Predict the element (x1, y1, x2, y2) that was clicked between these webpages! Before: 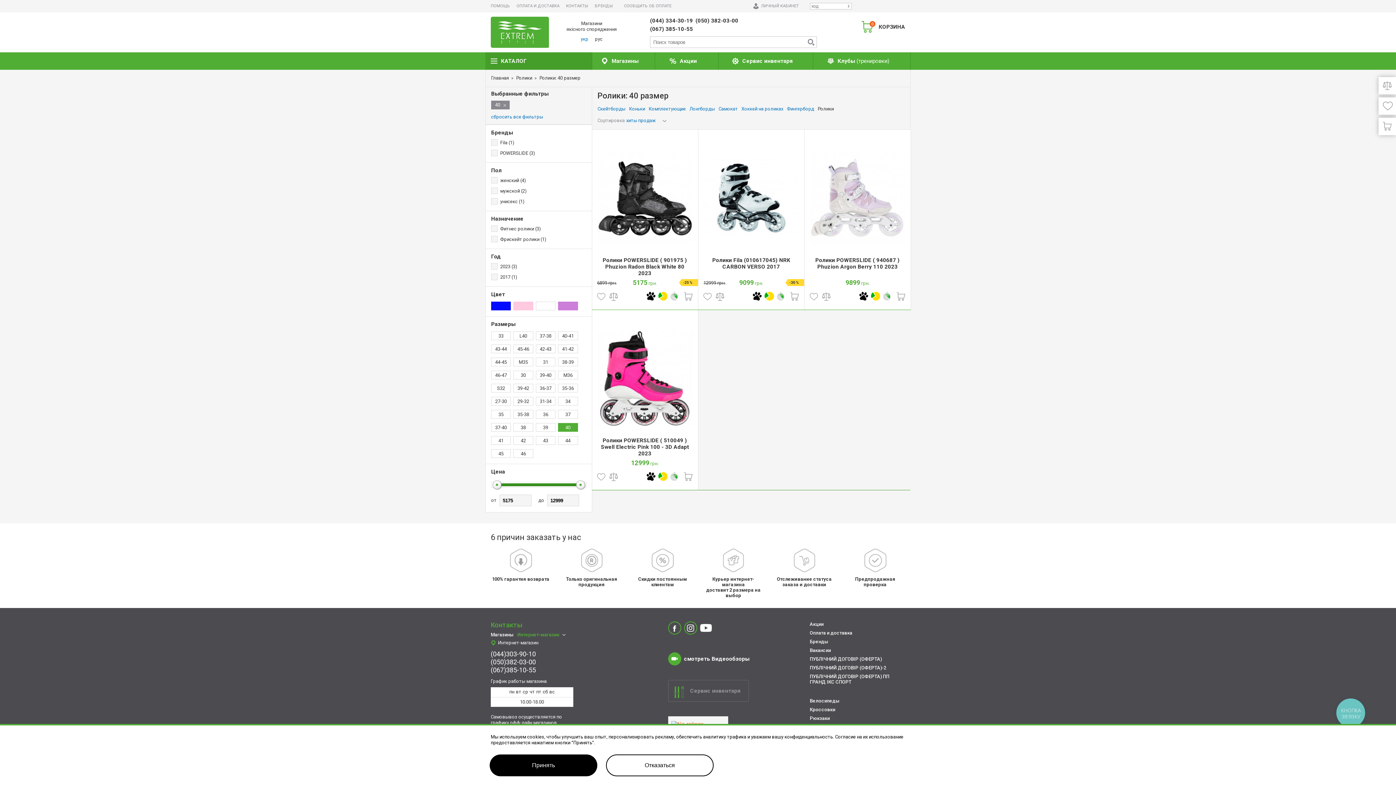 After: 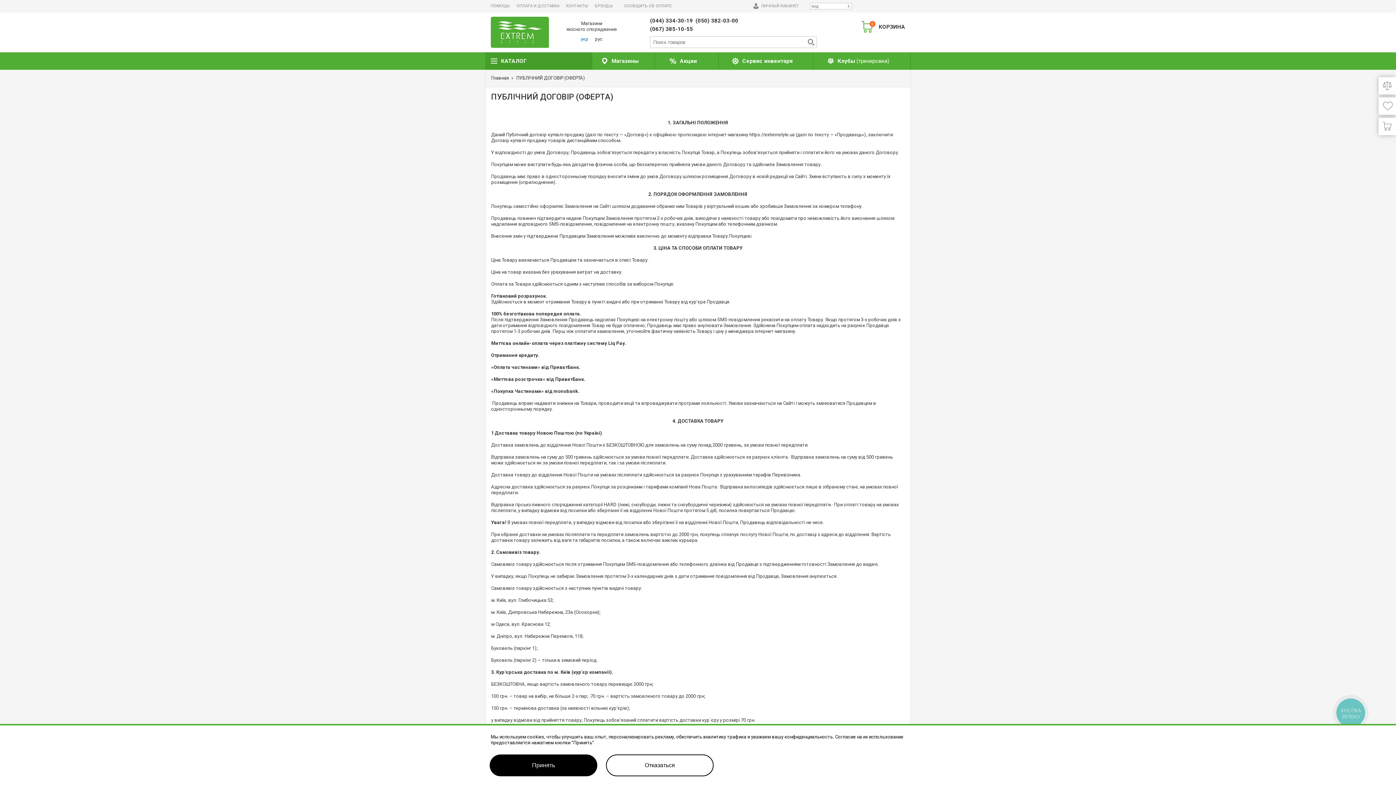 Action: label: ПУБЛІЧНИЙ ДОГОВІР (ОФЕРТА) bbox: (810, 656, 905, 662)